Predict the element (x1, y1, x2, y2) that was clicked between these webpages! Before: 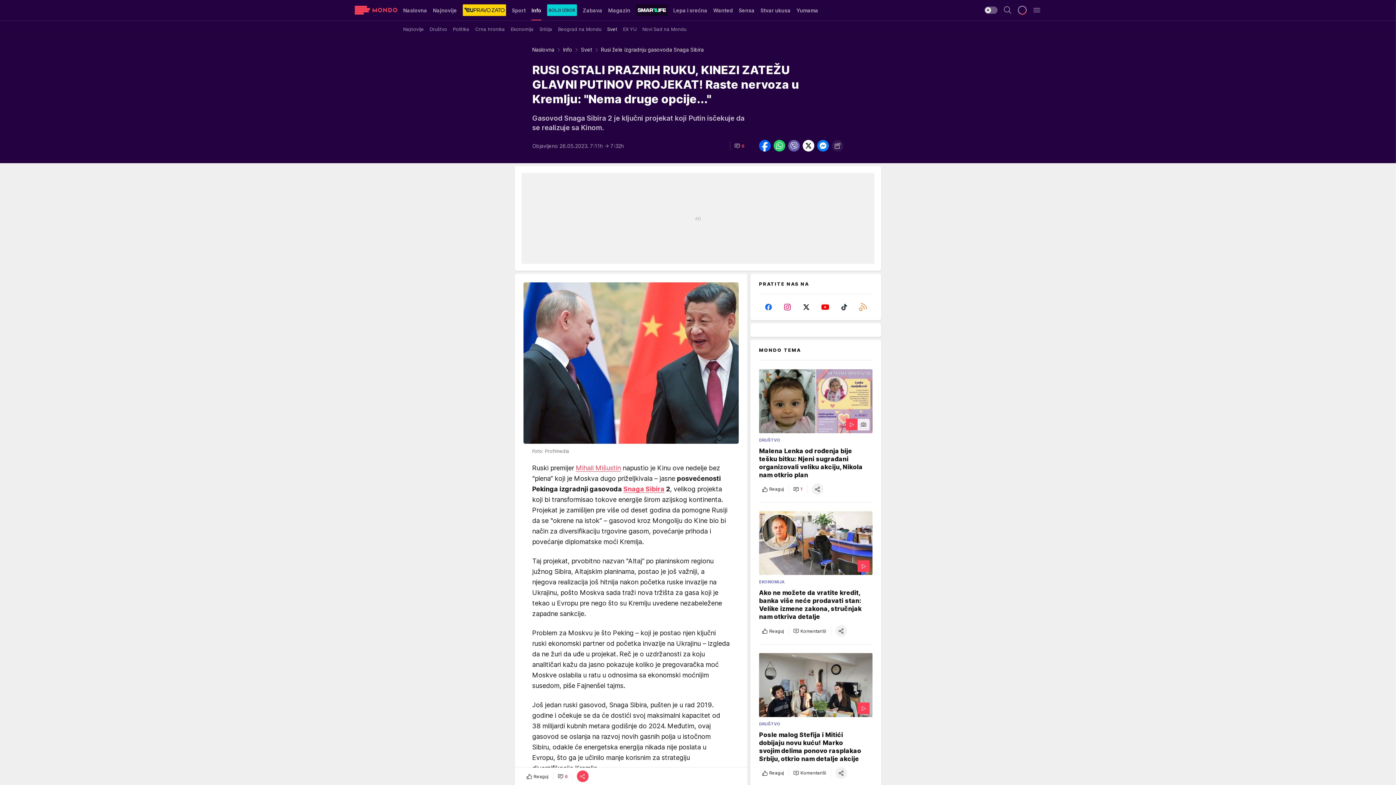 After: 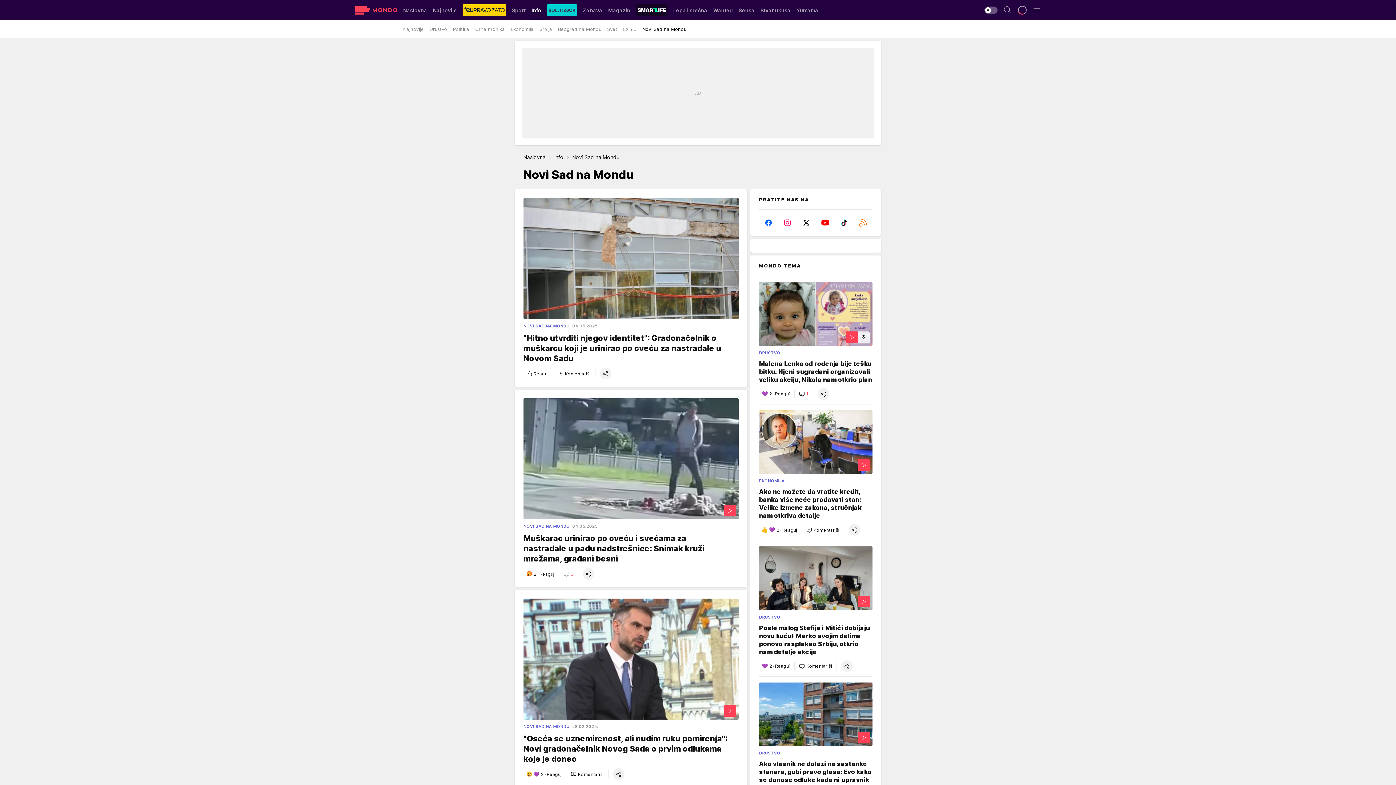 Action: bbox: (642, 22, 686, 35) label: Novi Sad na Mondu